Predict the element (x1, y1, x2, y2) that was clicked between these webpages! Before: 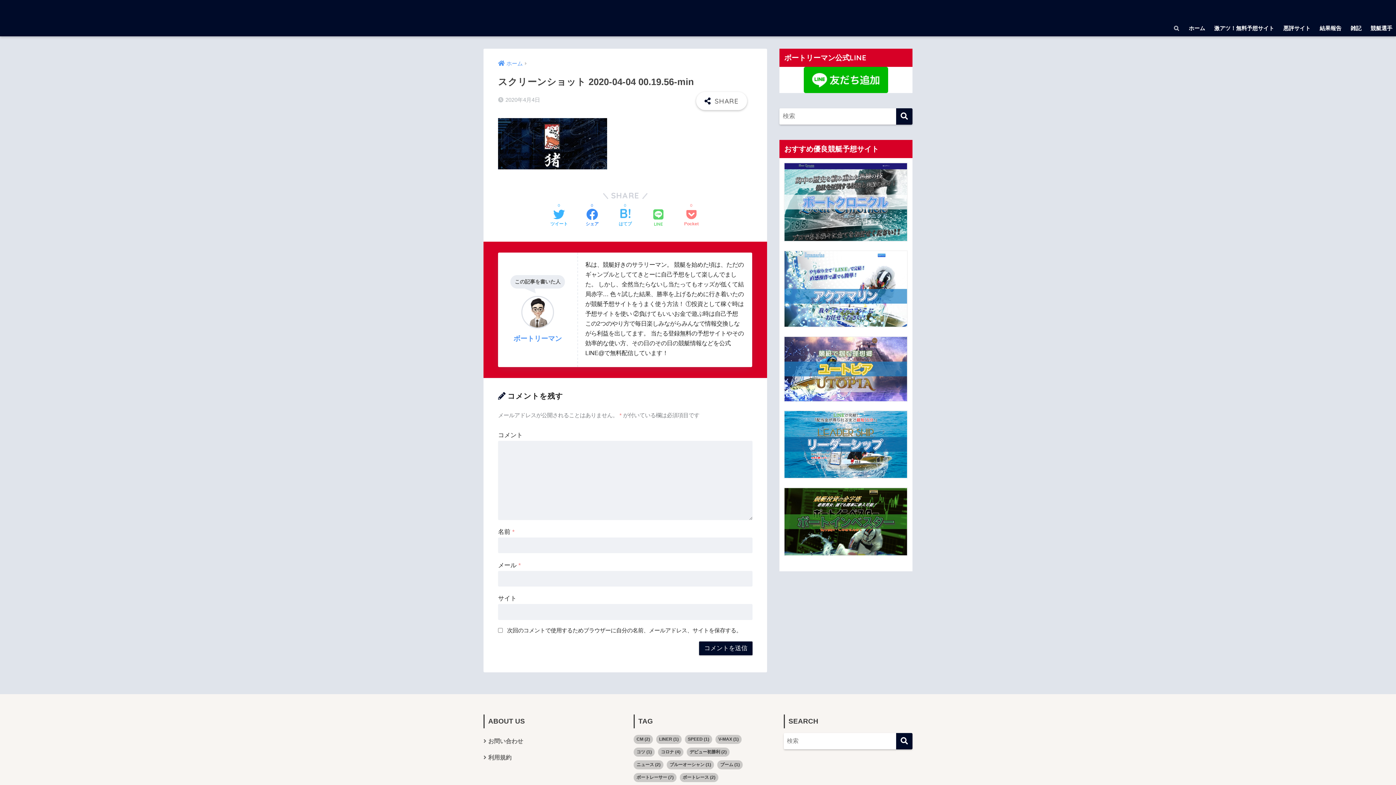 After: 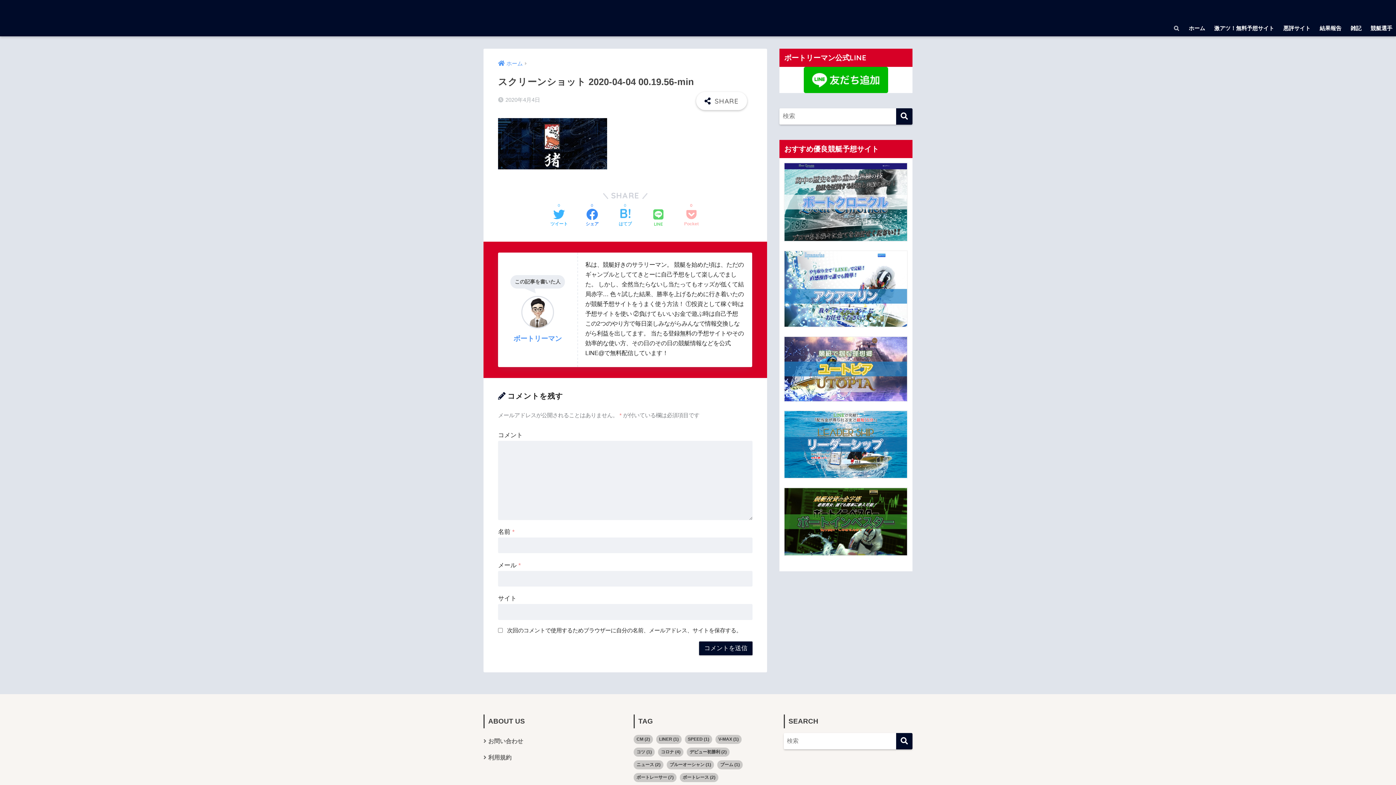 Action: bbox: (684, 208, 698, 228) label: Pocket